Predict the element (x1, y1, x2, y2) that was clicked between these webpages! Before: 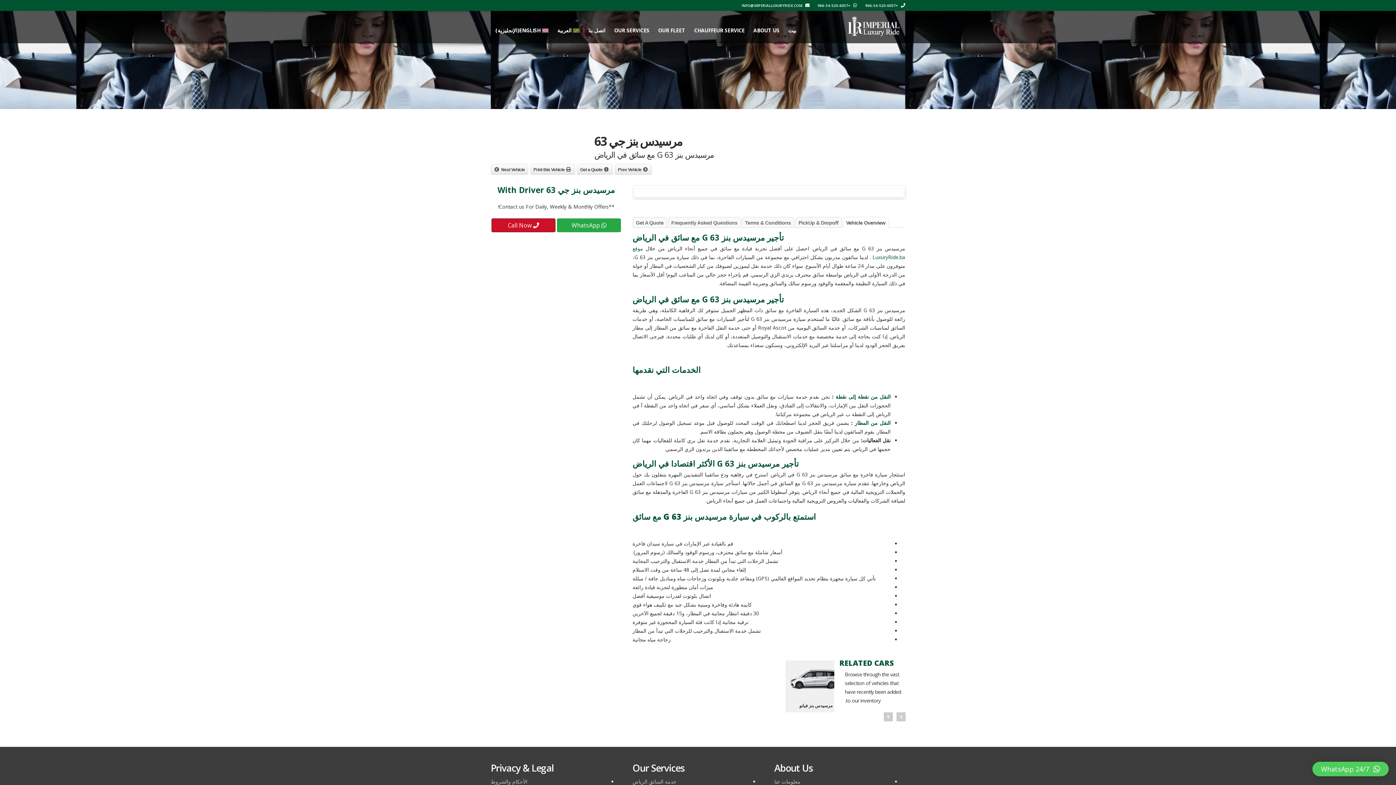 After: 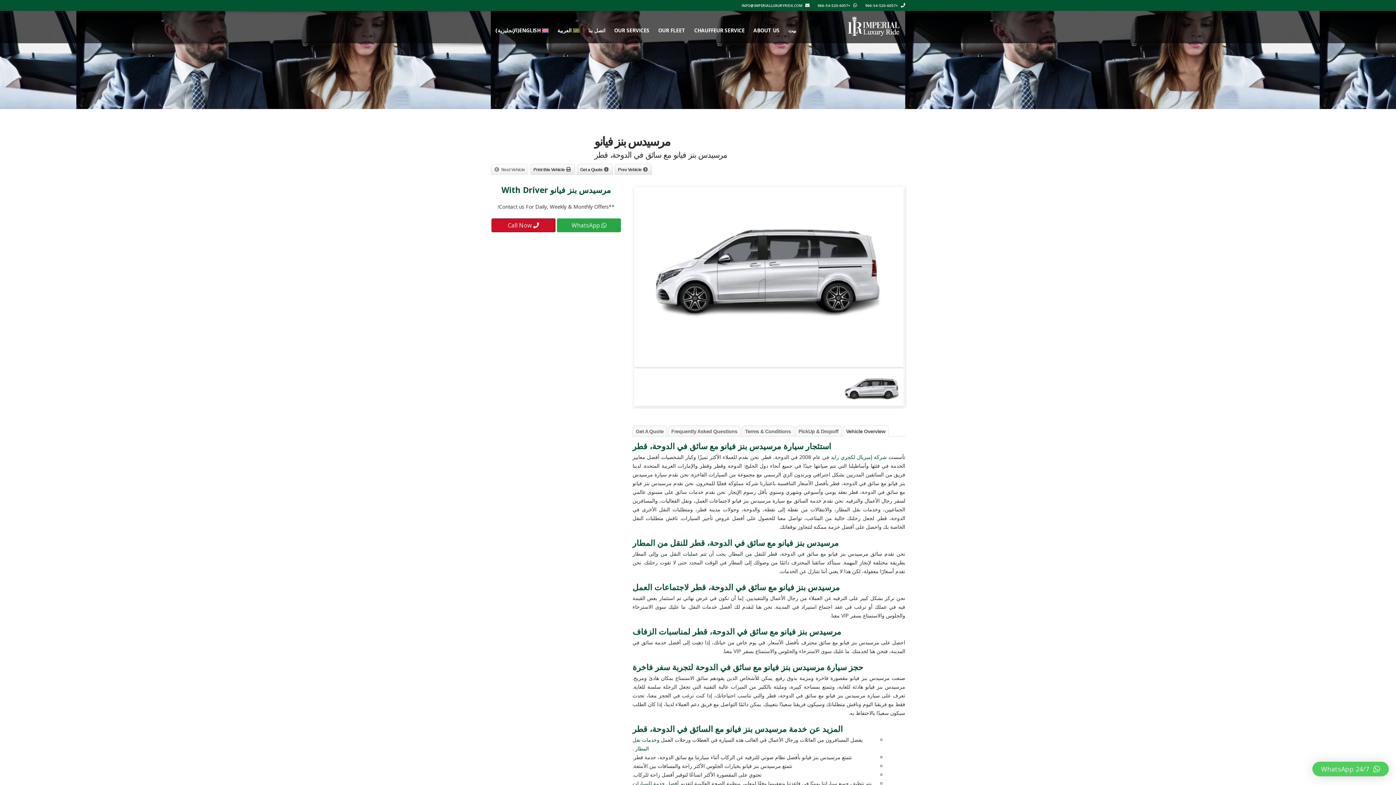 Action: bbox: (785, 660, 846, 712) label: مرسيدس بنز فيانو